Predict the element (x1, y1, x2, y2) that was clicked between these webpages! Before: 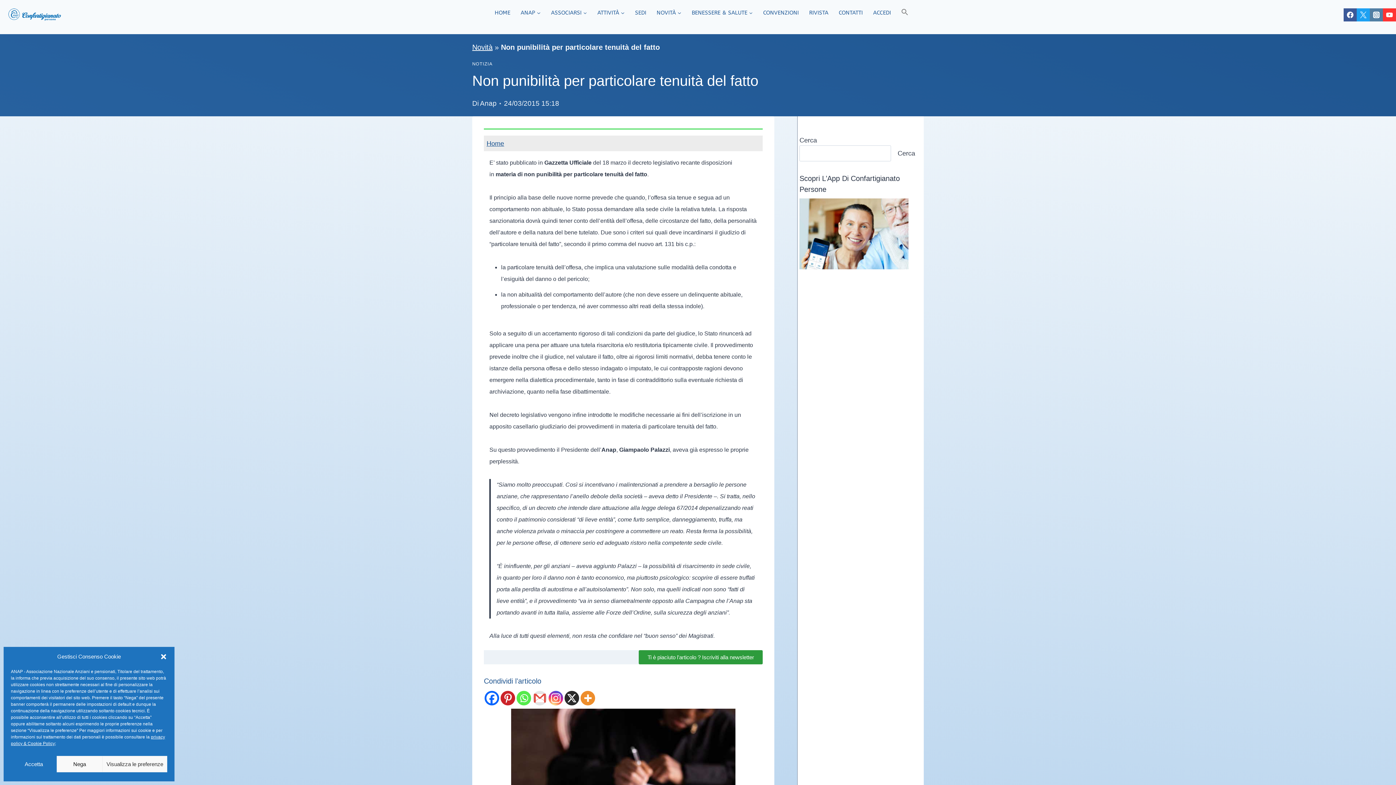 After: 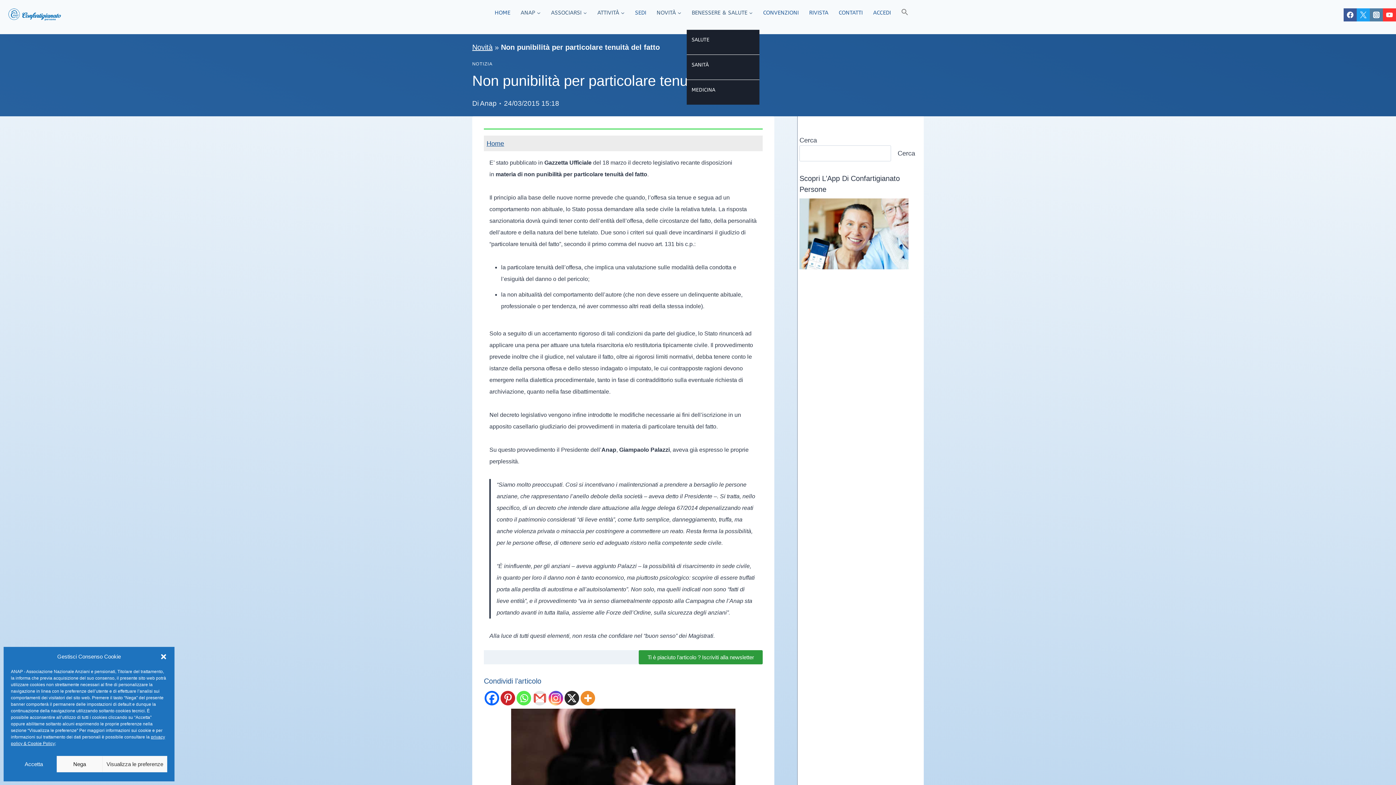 Action: label: BENESSERE & SALUTE bbox: (686, 0, 758, 25)